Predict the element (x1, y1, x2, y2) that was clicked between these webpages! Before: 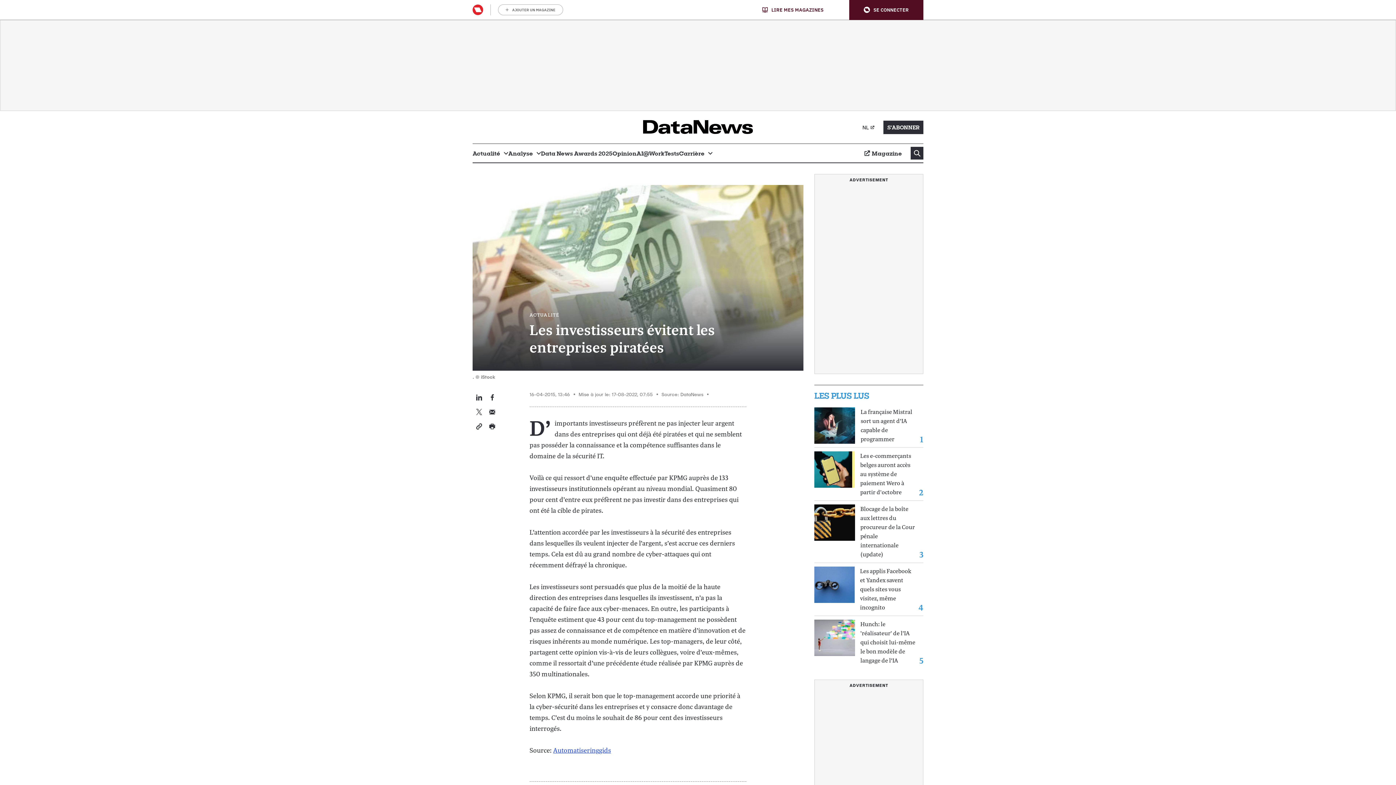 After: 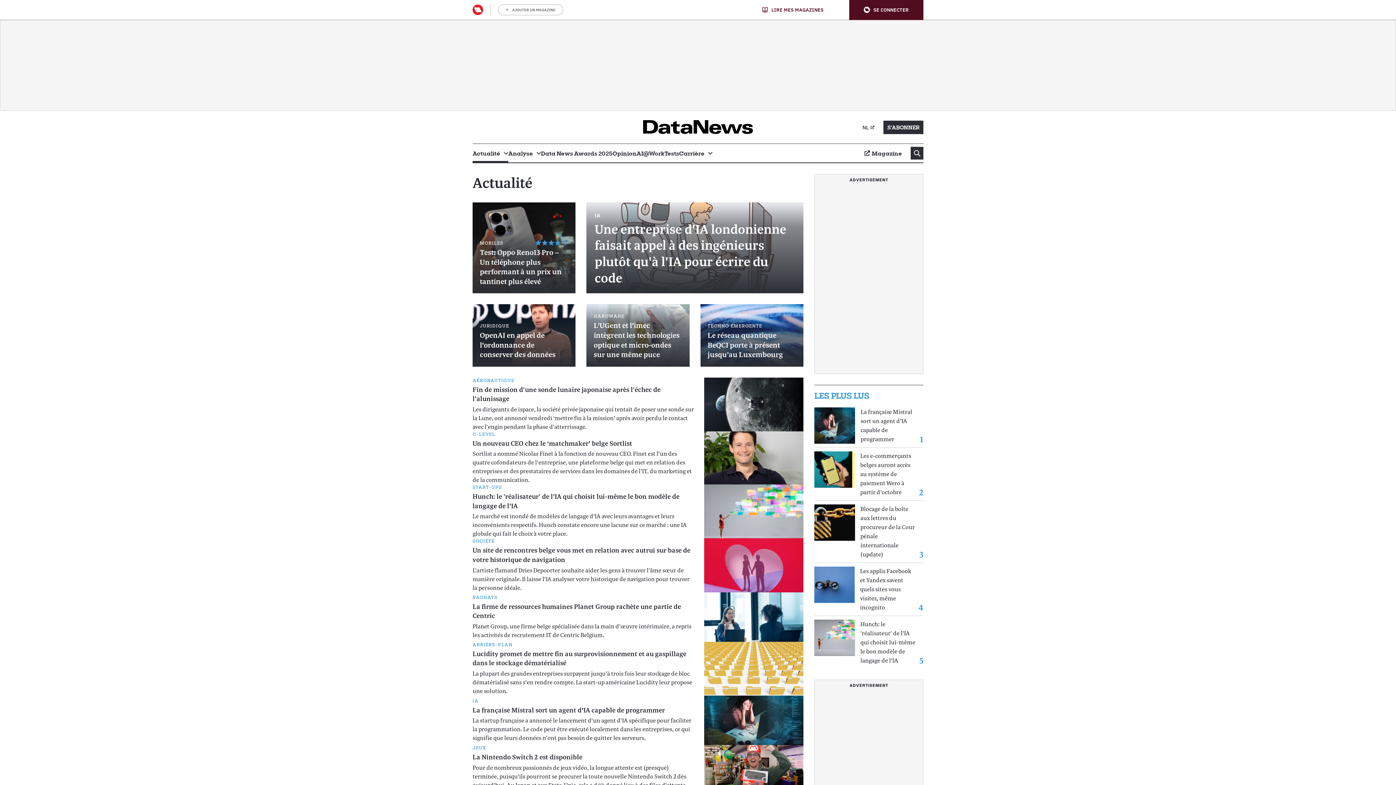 Action: bbox: (529, 312, 559, 317) label: ACTUALITÉ